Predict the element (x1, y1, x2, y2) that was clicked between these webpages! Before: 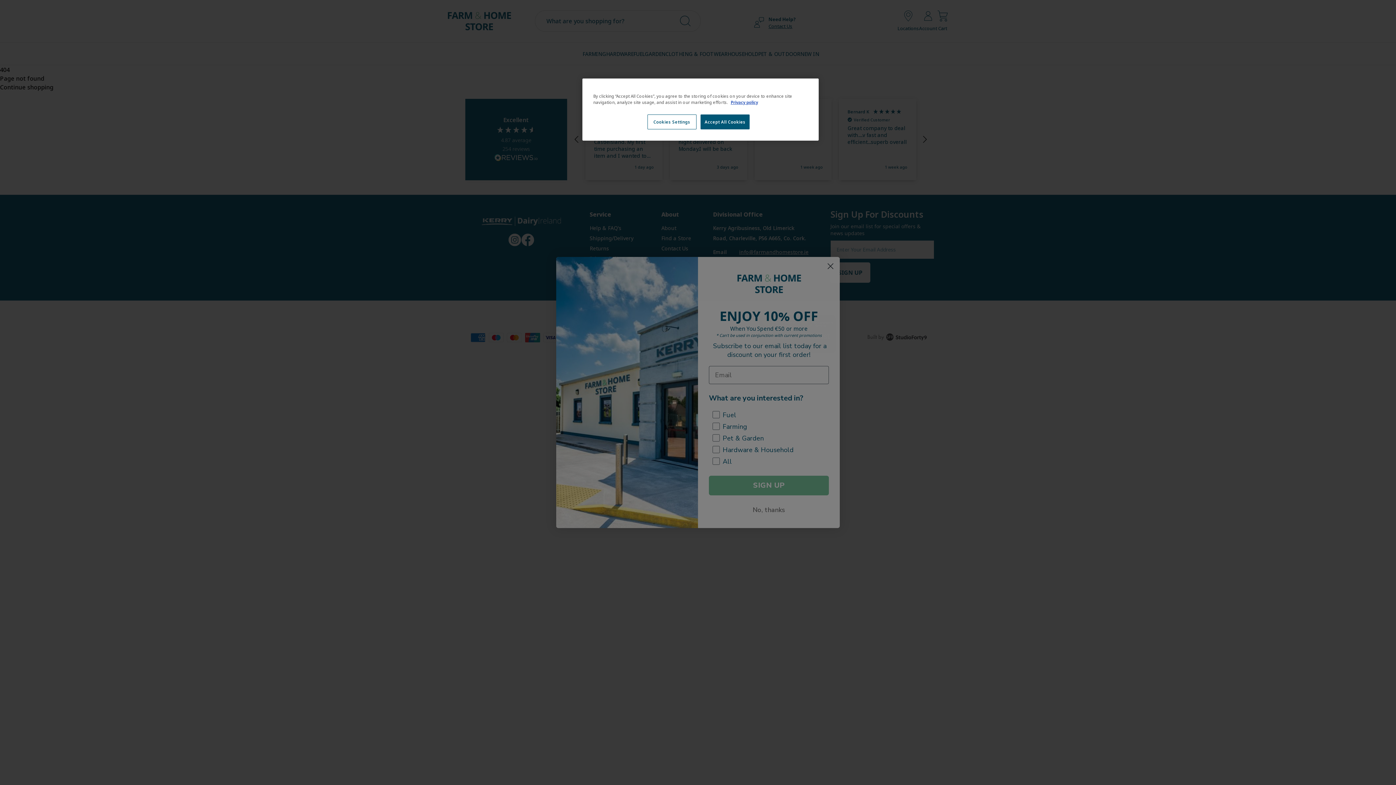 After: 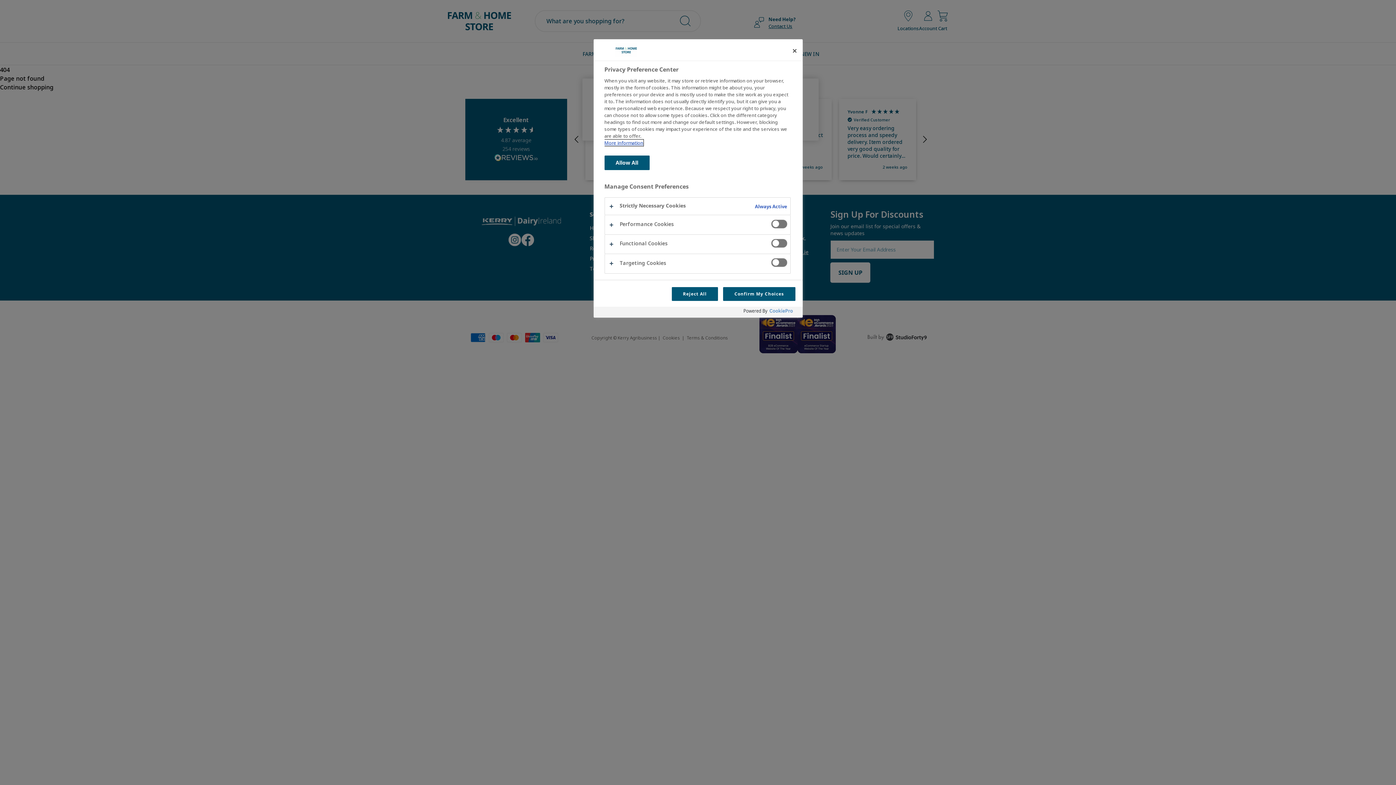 Action: bbox: (647, 114, 696, 129) label: Cookies Settings